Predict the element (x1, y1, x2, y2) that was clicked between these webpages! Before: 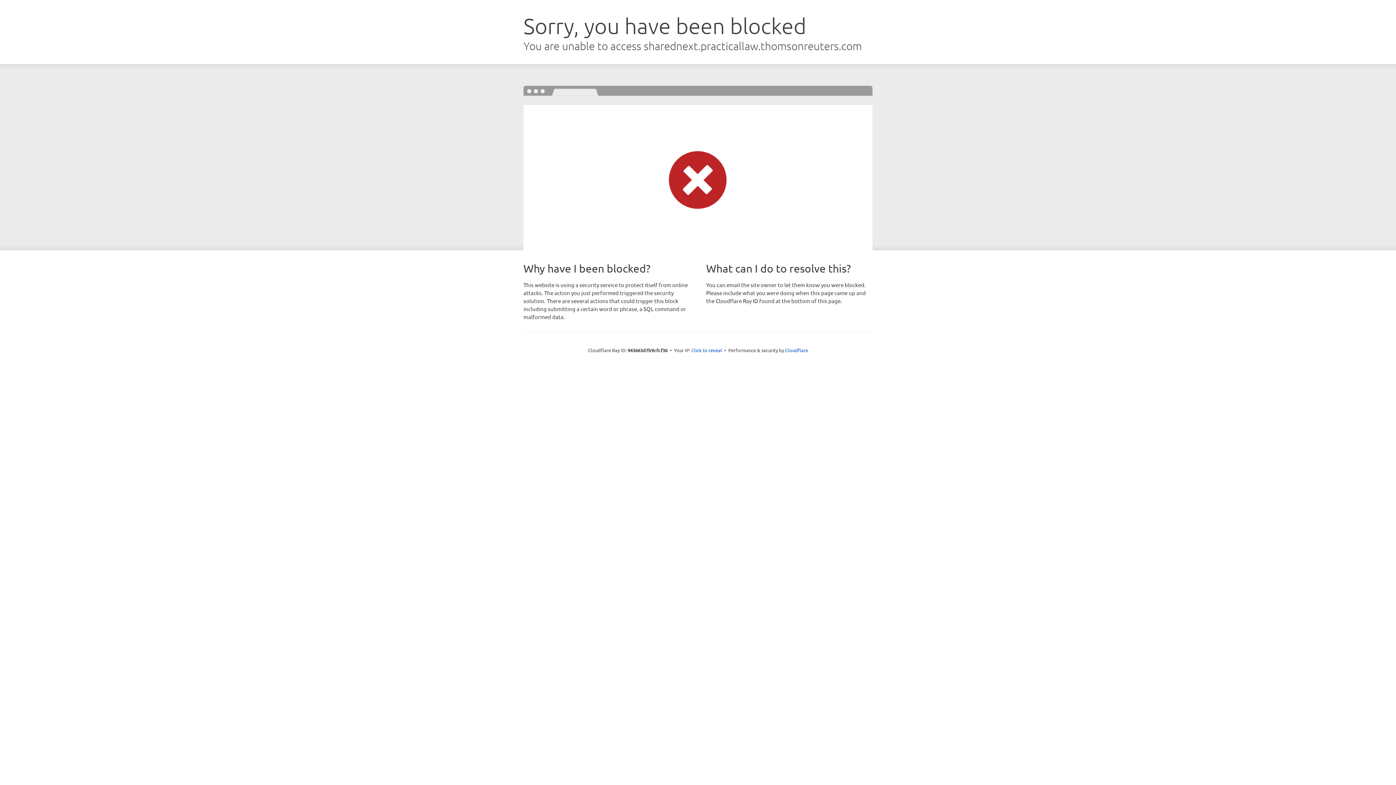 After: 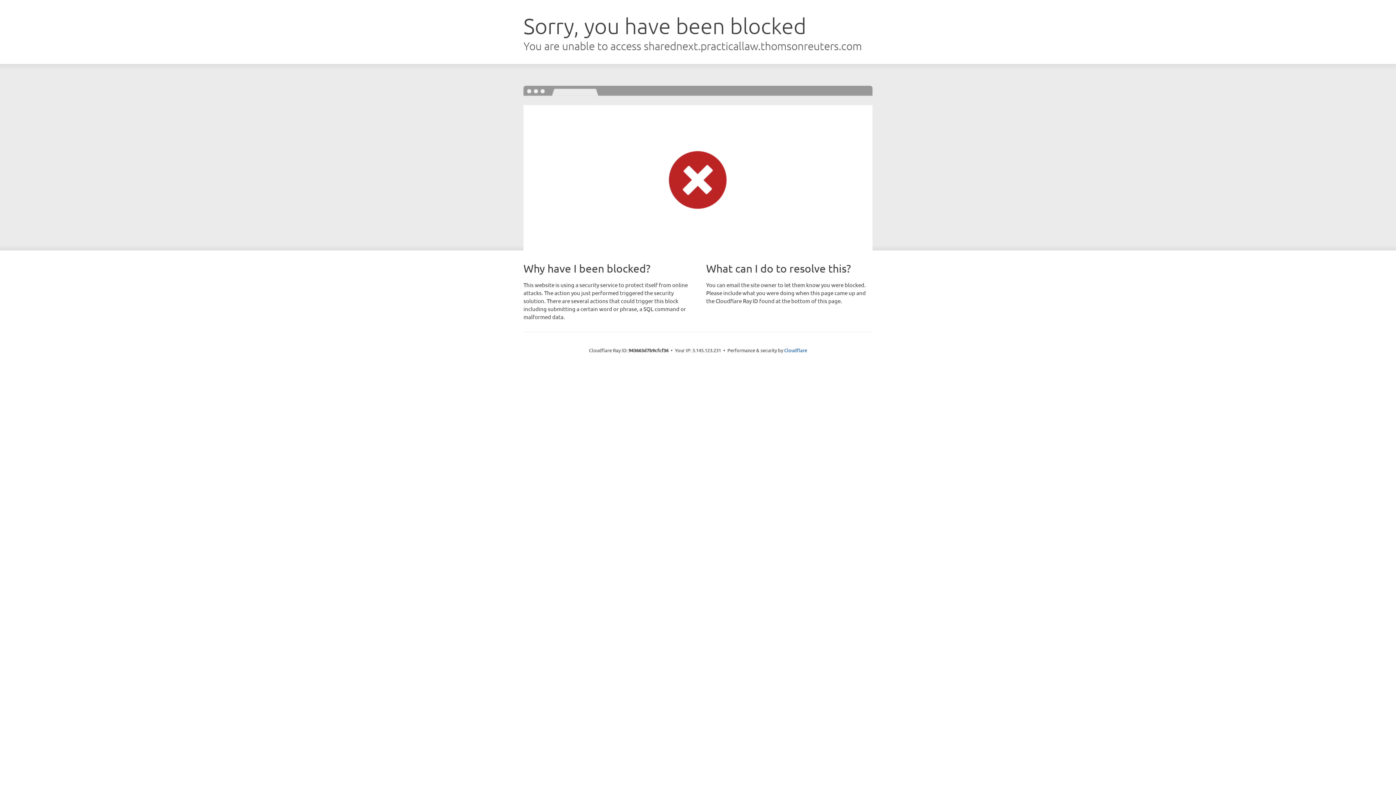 Action: label: Click to reveal bbox: (691, 346, 722, 353)